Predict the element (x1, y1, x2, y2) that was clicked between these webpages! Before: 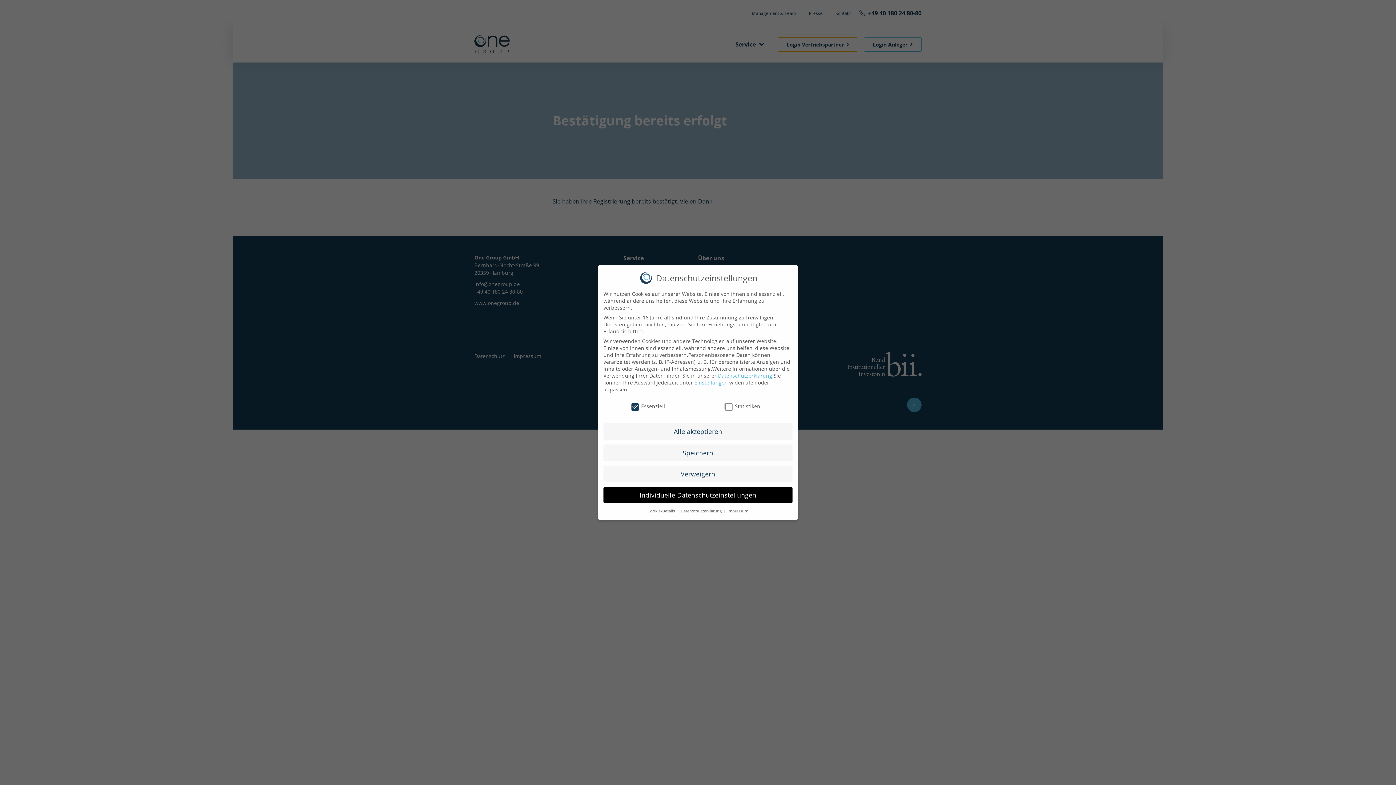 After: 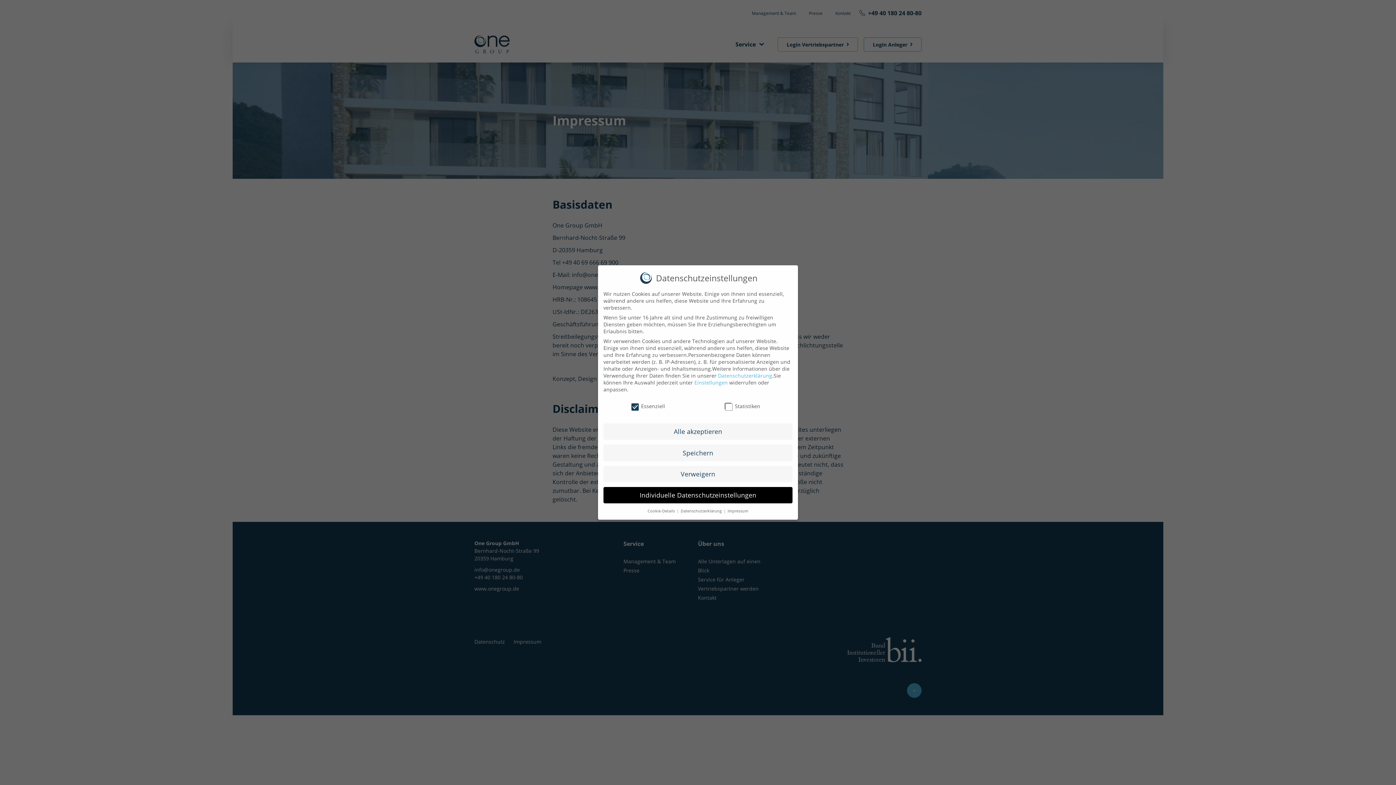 Action: label:  Impressum bbox: (726, 508, 748, 513)